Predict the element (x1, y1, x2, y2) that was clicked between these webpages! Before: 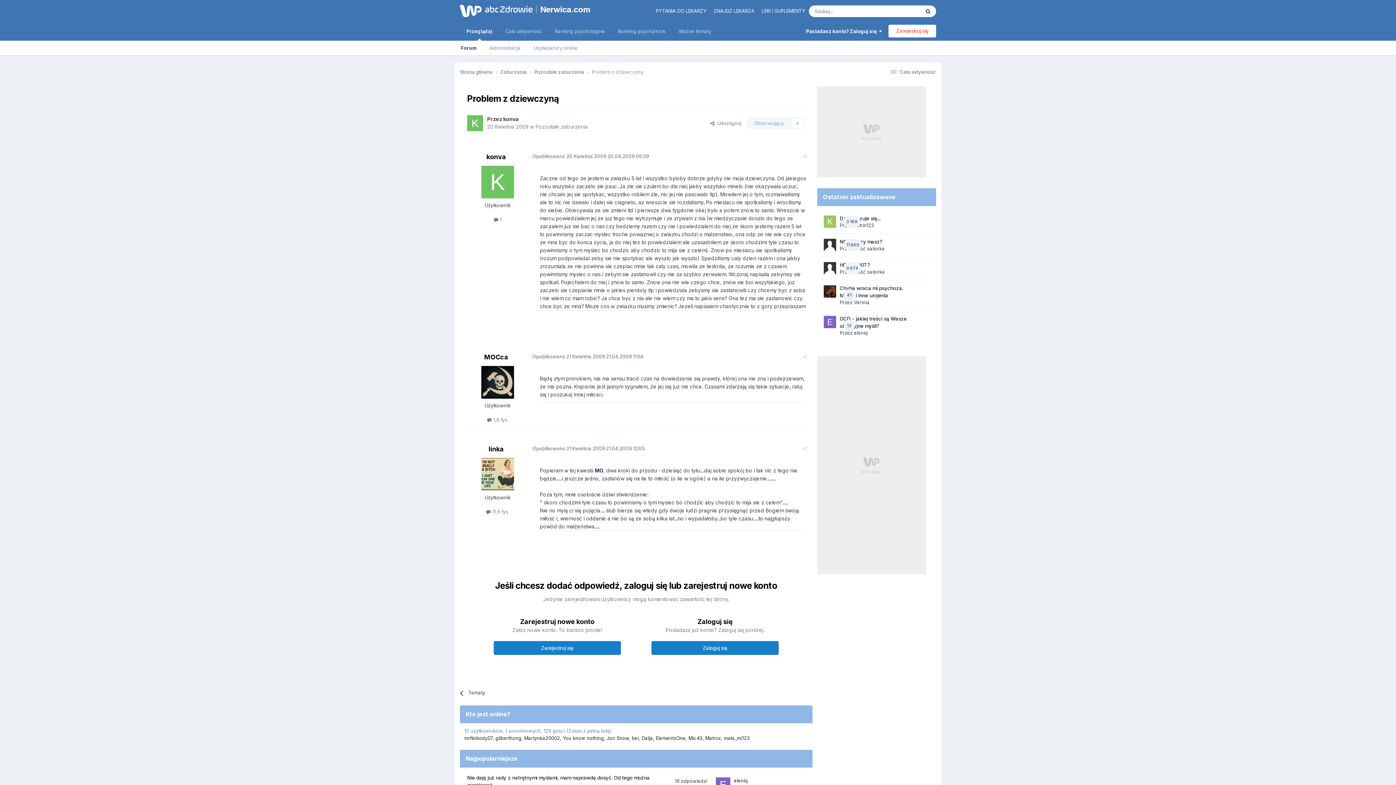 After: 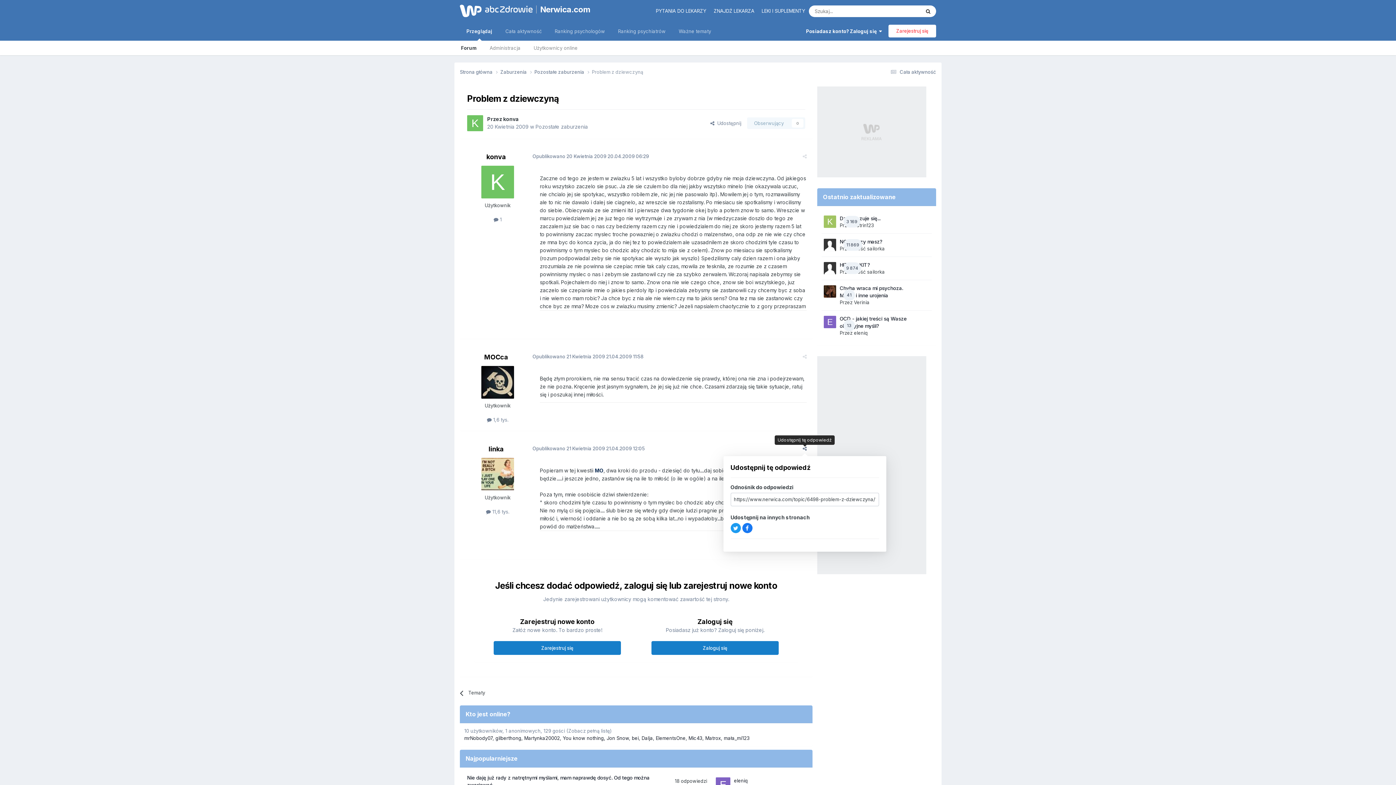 Action: bbox: (802, 445, 806, 451)